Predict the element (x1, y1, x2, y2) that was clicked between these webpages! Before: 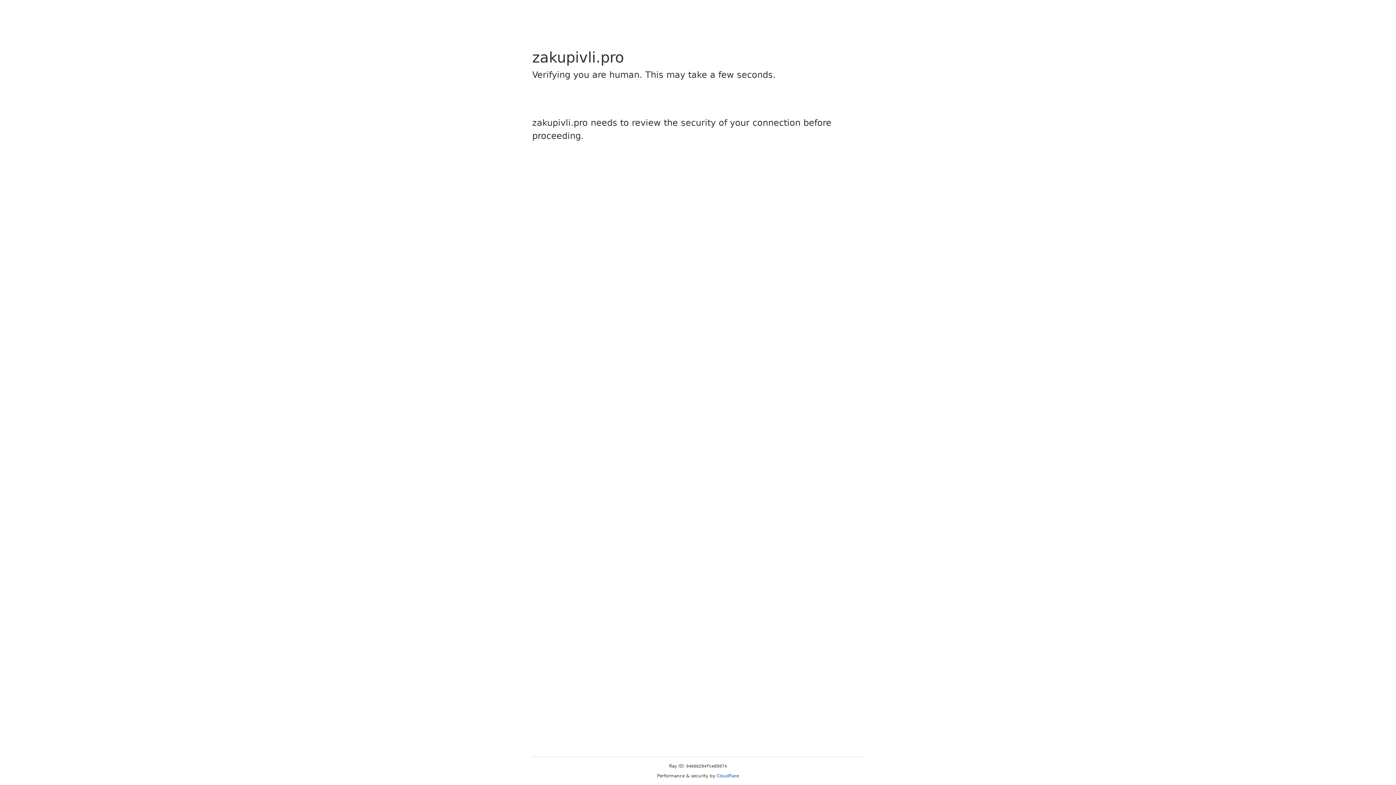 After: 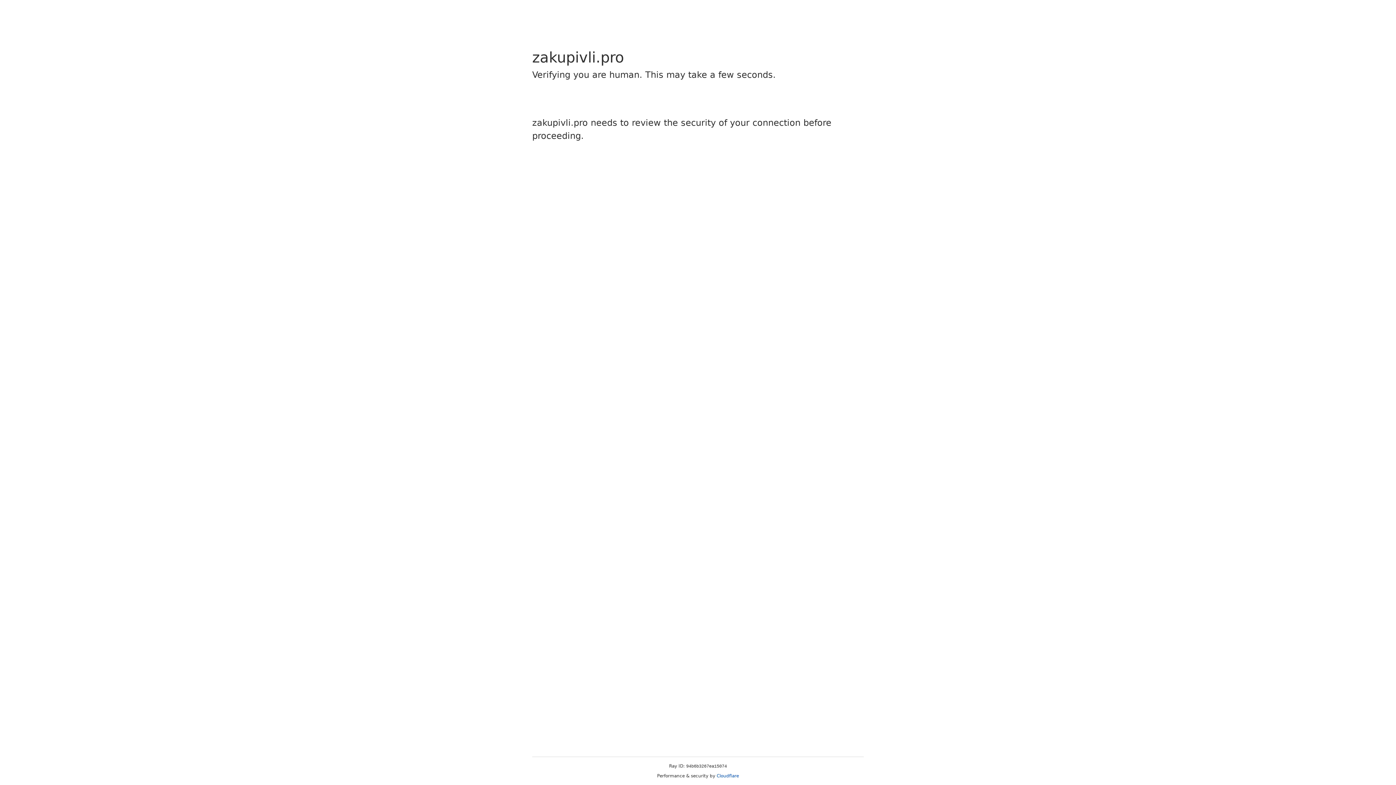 Action: label: Cloudflare bbox: (716, 773, 739, 778)